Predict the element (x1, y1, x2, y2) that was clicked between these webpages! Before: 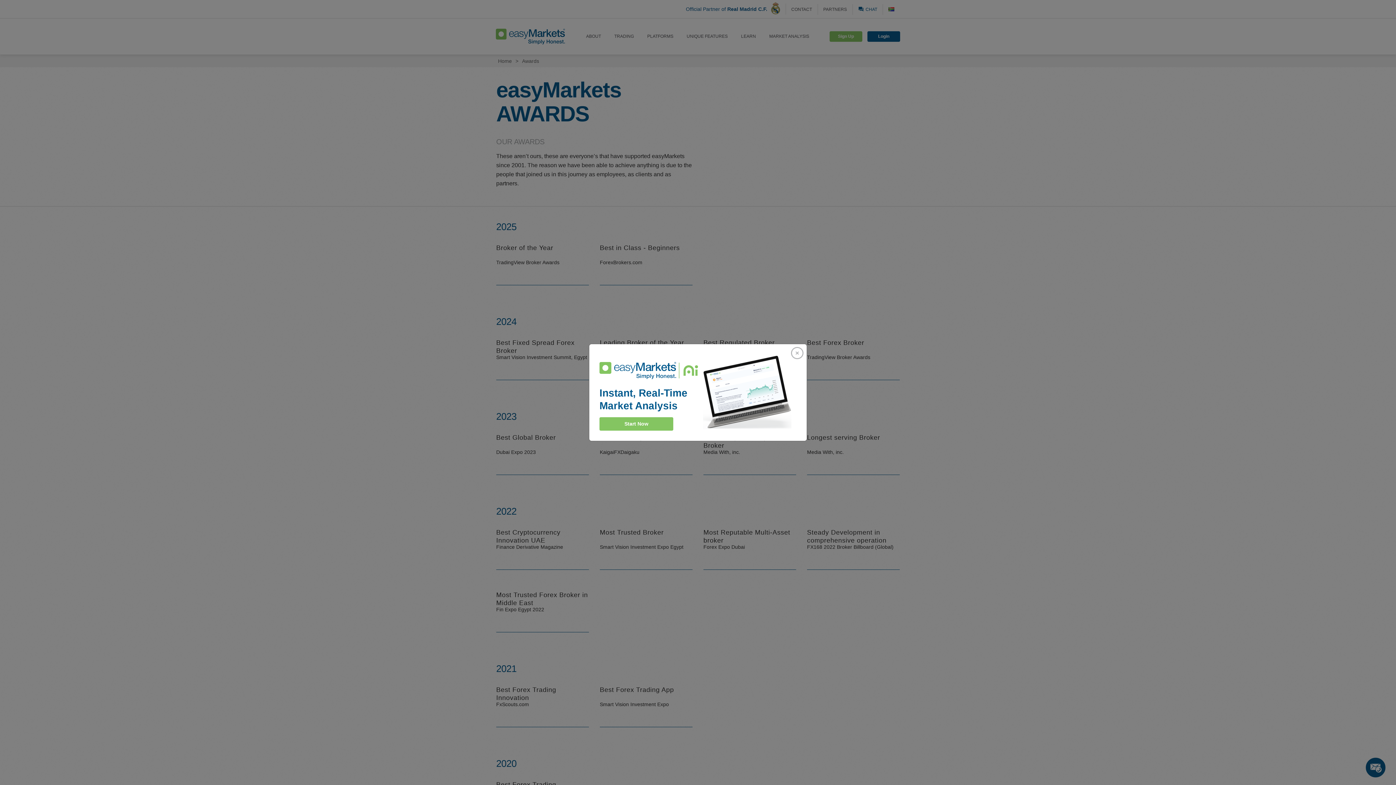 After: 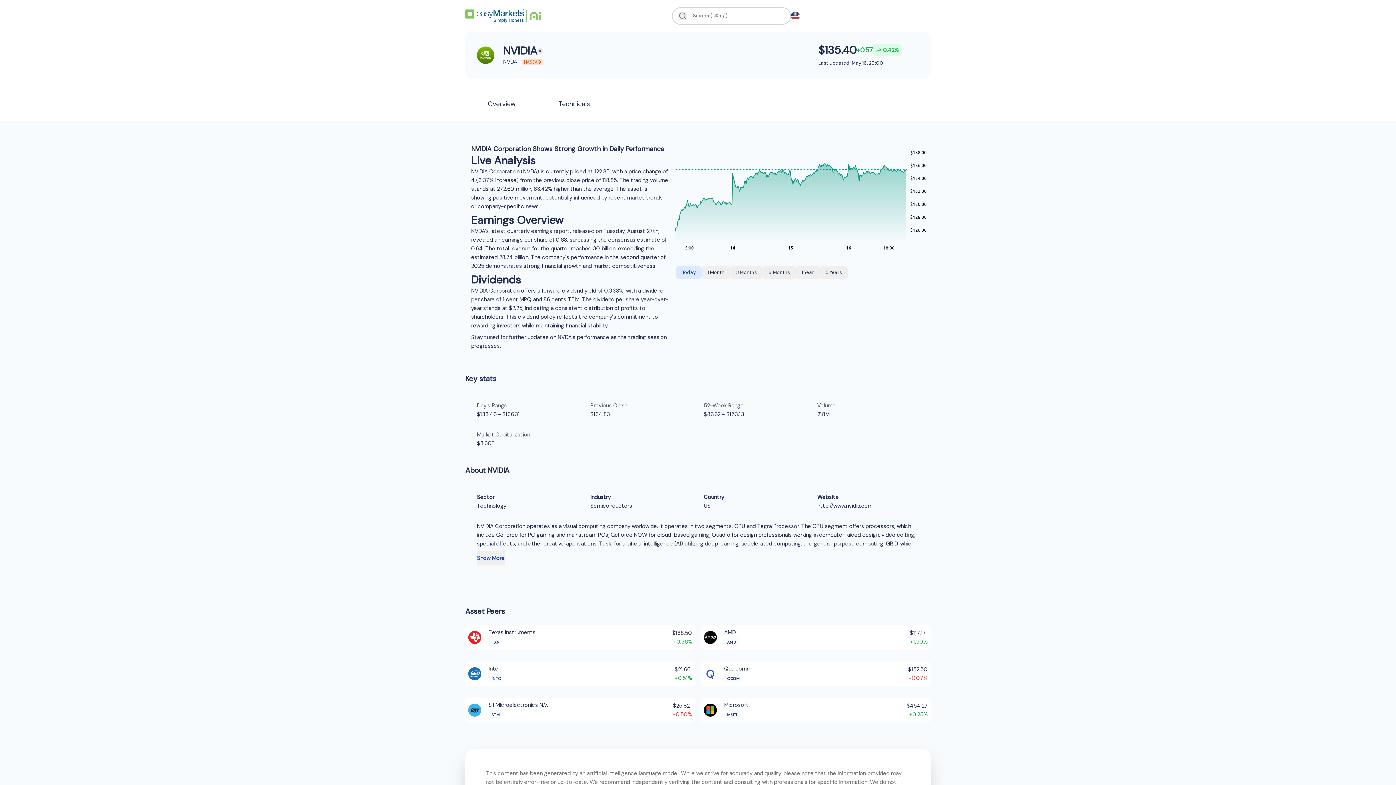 Action: bbox: (599, 417, 673, 430) label: Start Now